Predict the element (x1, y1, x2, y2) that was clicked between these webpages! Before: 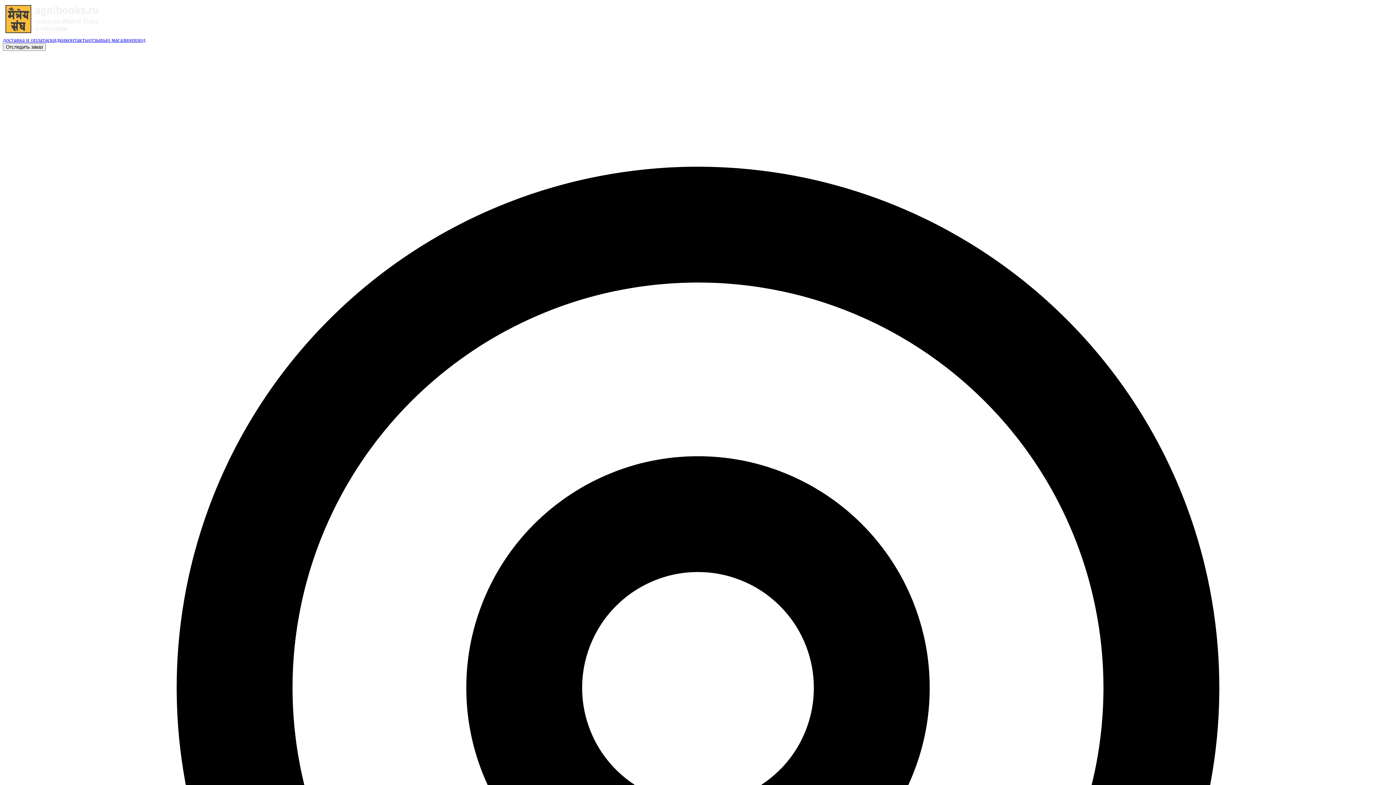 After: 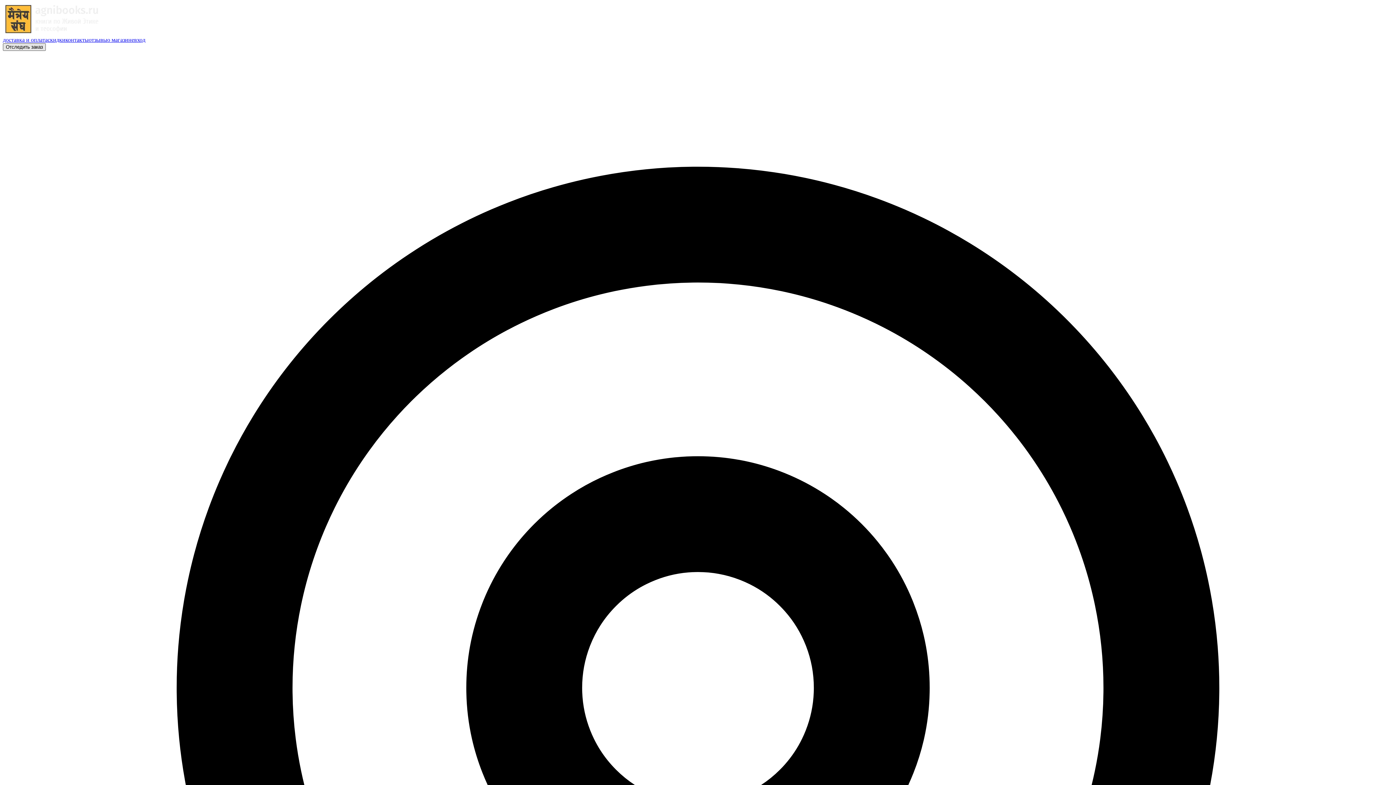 Action: label: Отследить заказ bbox: (2, 43, 45, 50)